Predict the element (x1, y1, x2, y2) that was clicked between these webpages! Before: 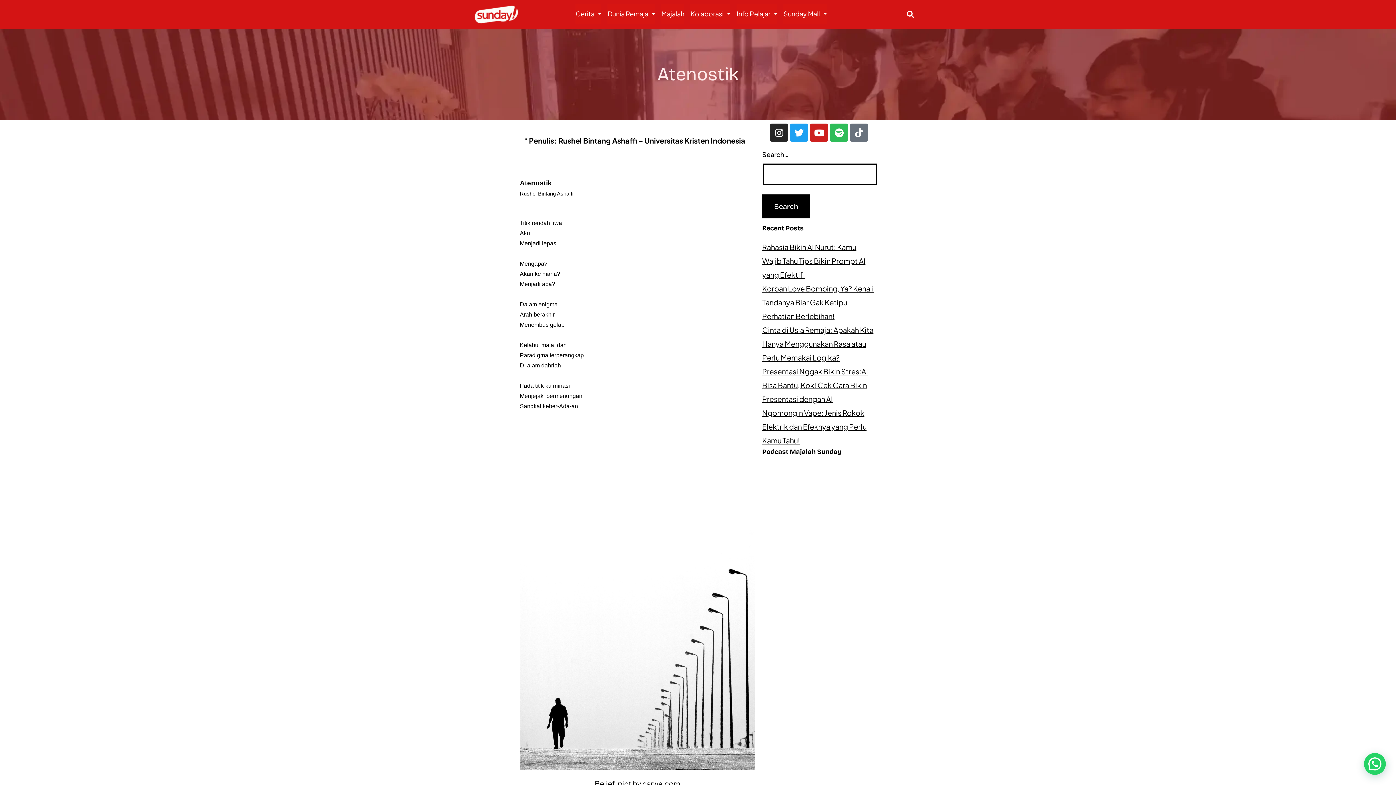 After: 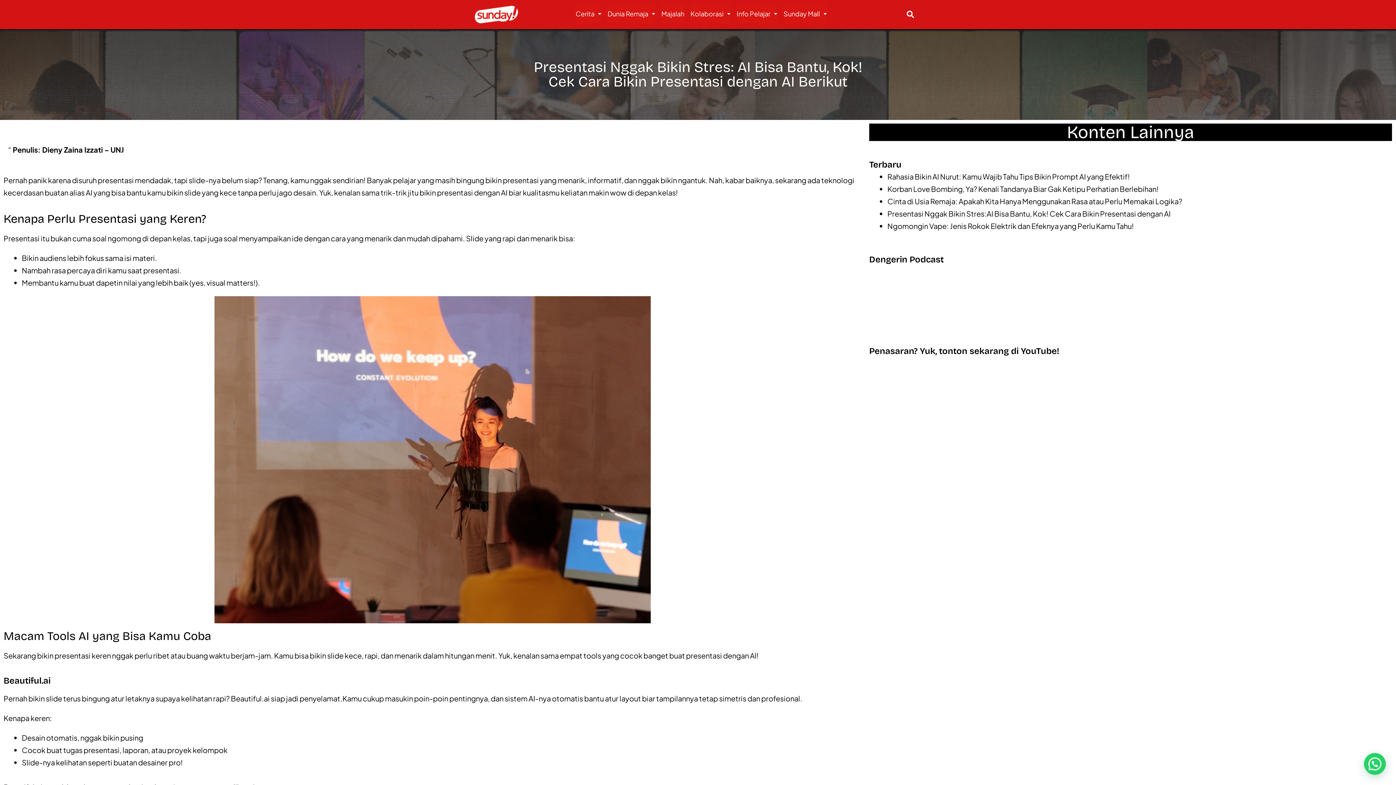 Action: label: Presentasi Nggak Bikin Stres:AI Bisa Bantu, Kok! Cek Cara Bikin Presentasi dengan AI bbox: (762, 366, 868, 403)